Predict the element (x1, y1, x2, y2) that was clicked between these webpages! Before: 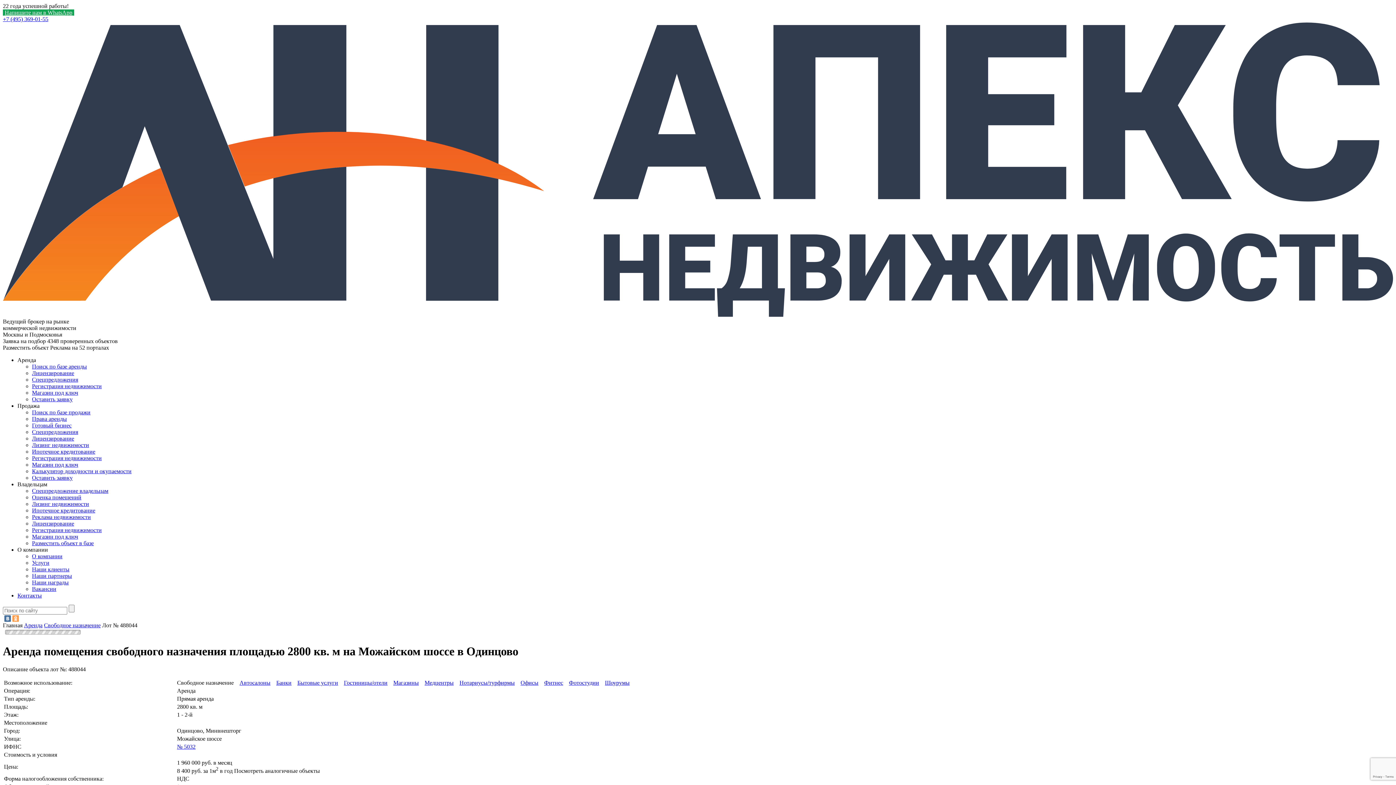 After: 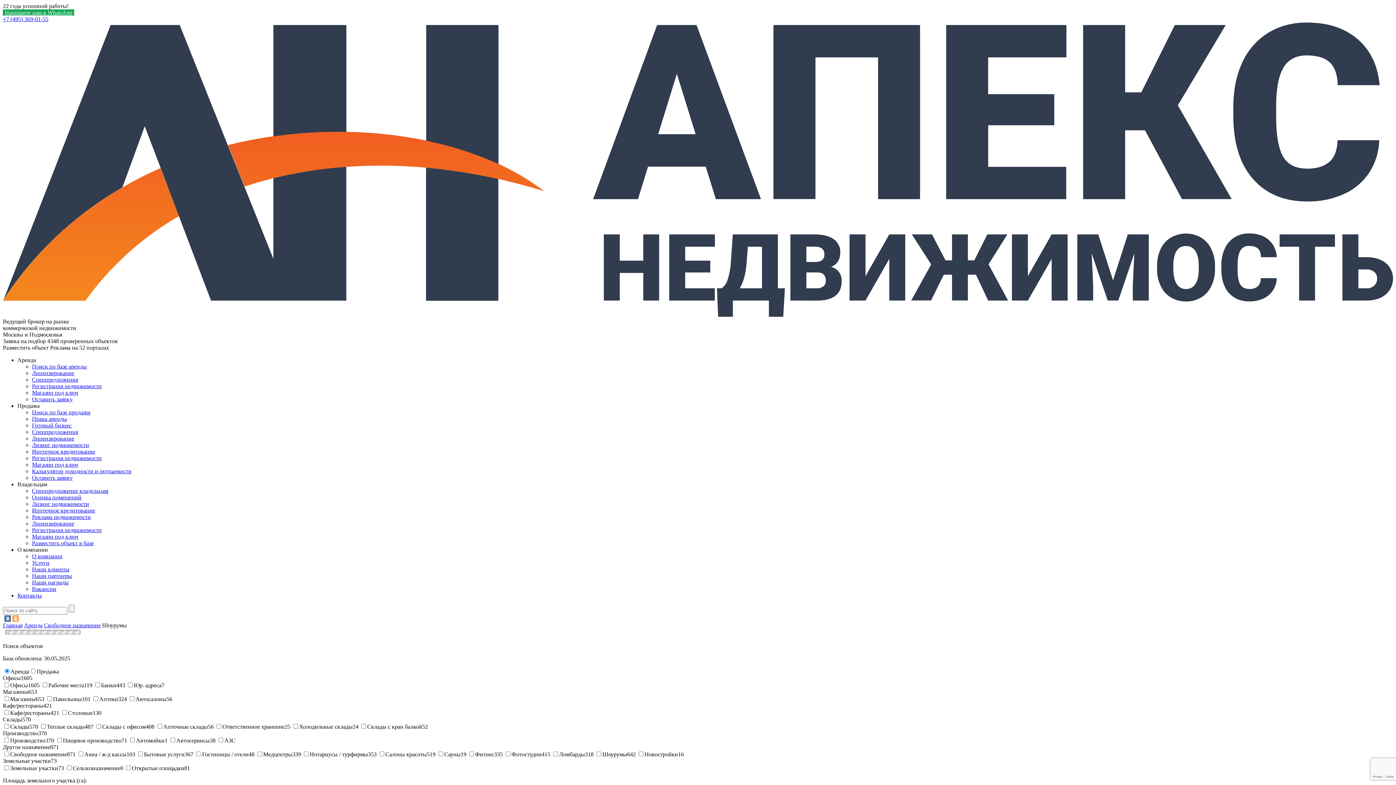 Action: bbox: (605, 679, 629, 686) label: Шоурумы